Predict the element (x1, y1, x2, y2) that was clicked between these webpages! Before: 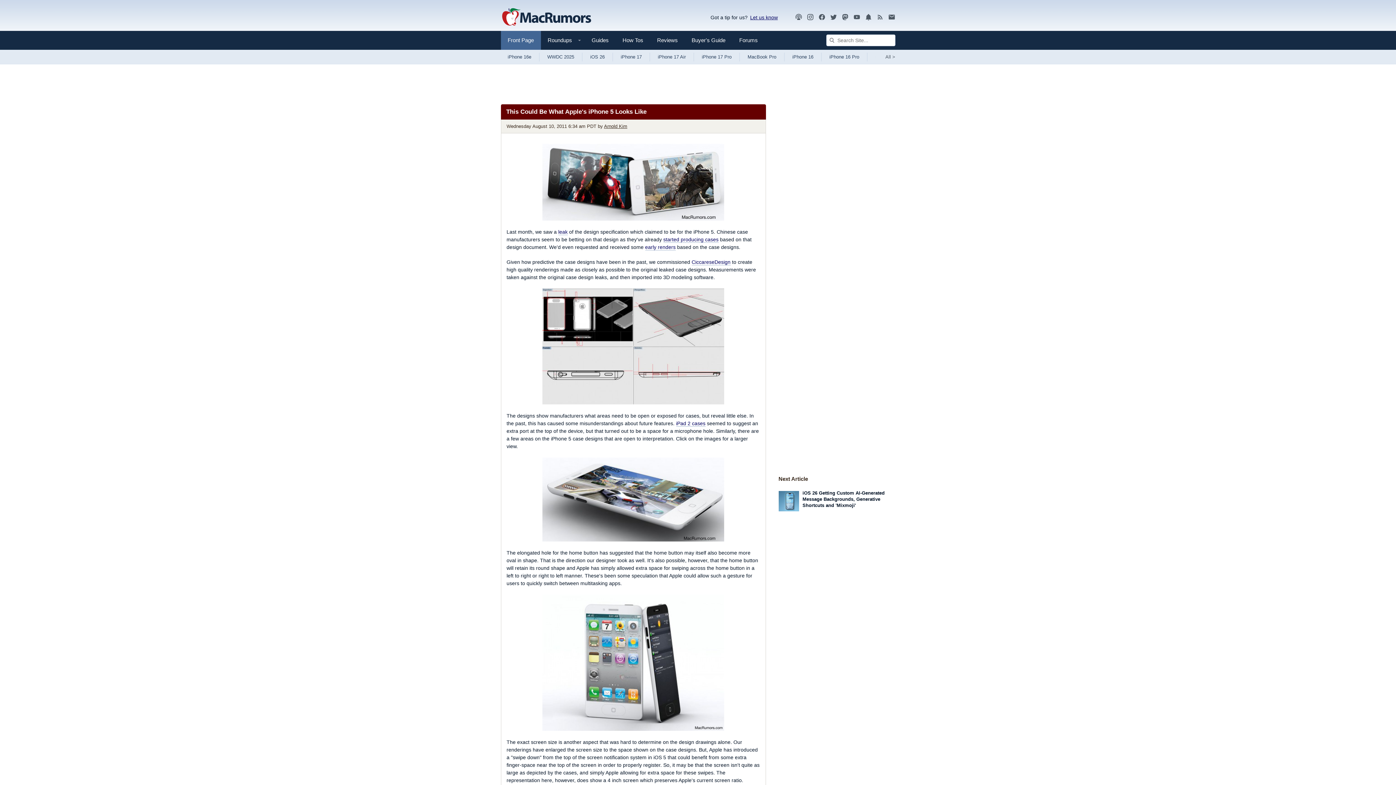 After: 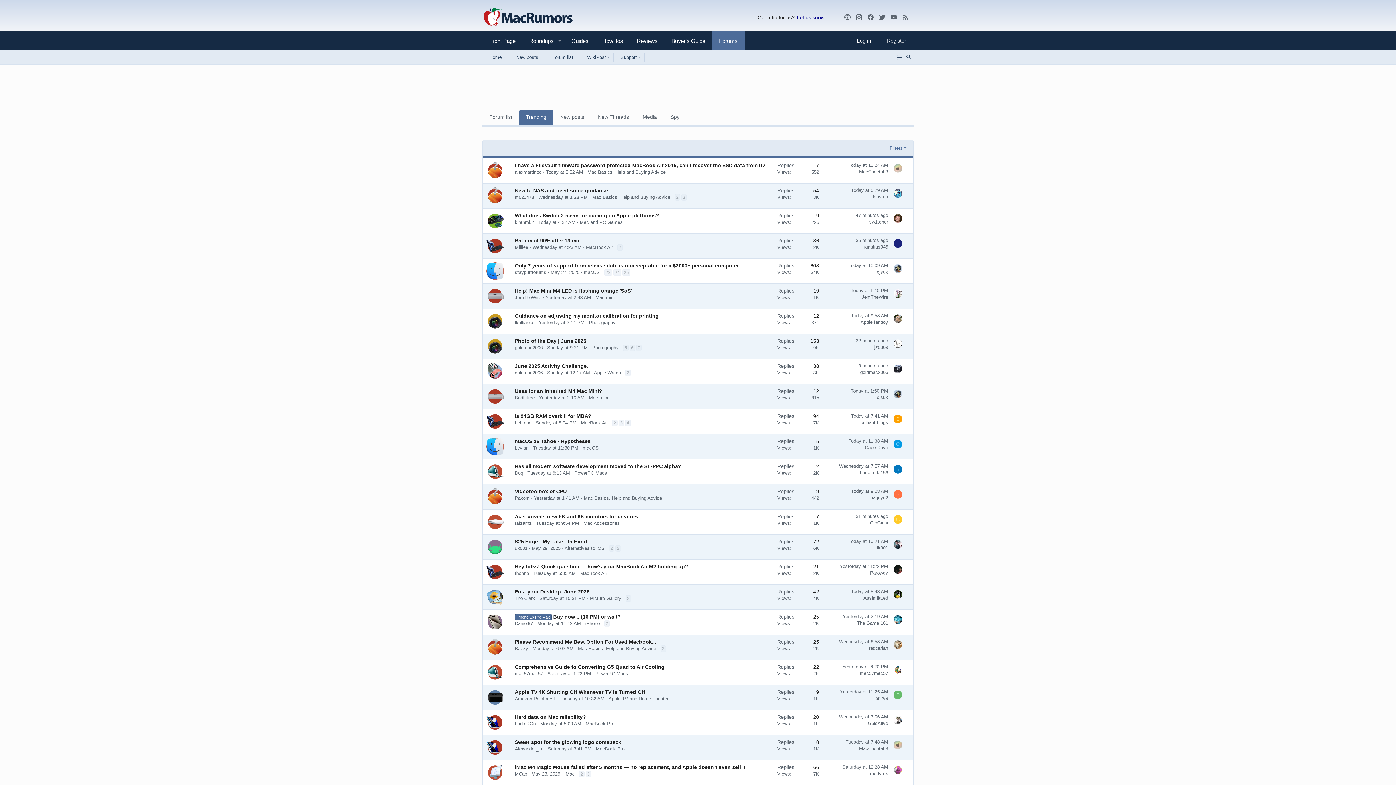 Action: label: Forums bbox: (732, 30, 764, 49)